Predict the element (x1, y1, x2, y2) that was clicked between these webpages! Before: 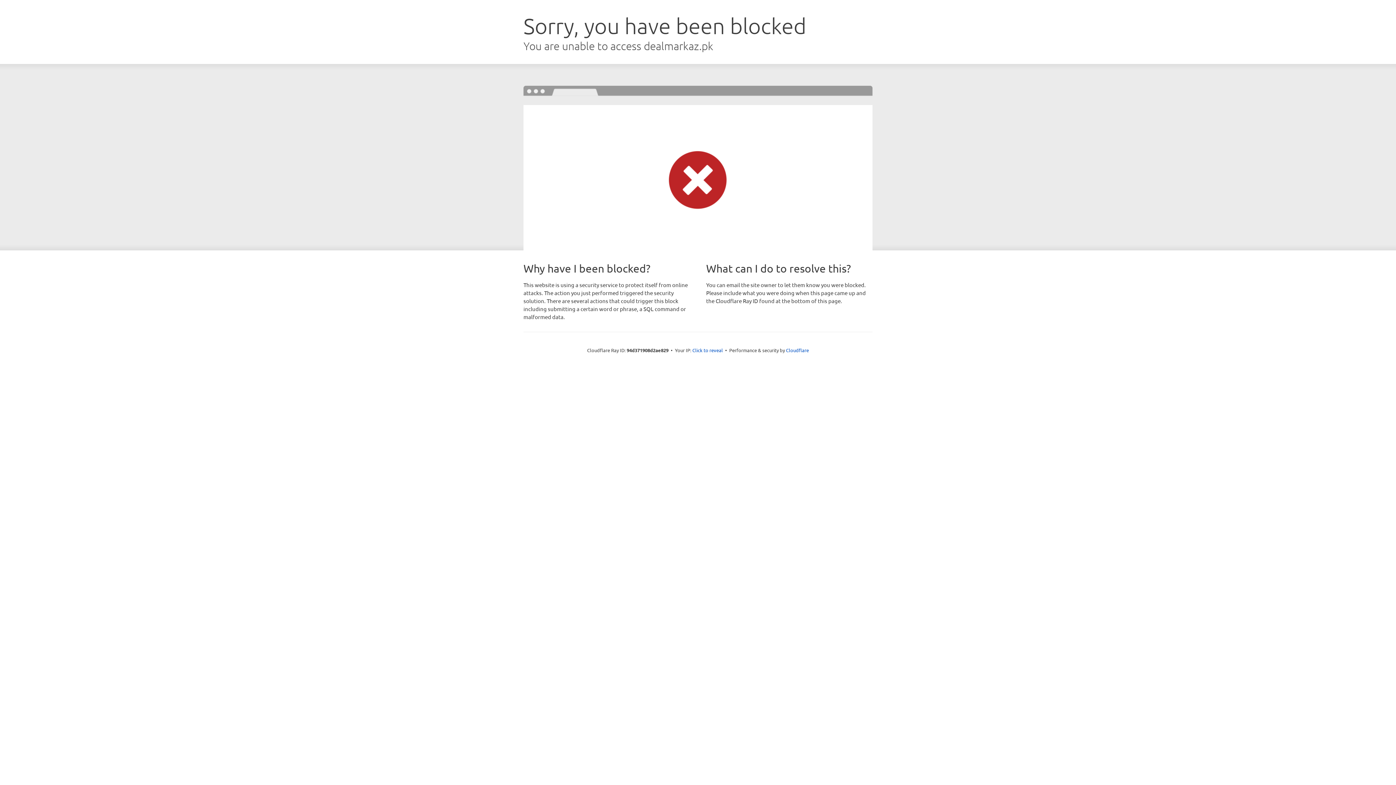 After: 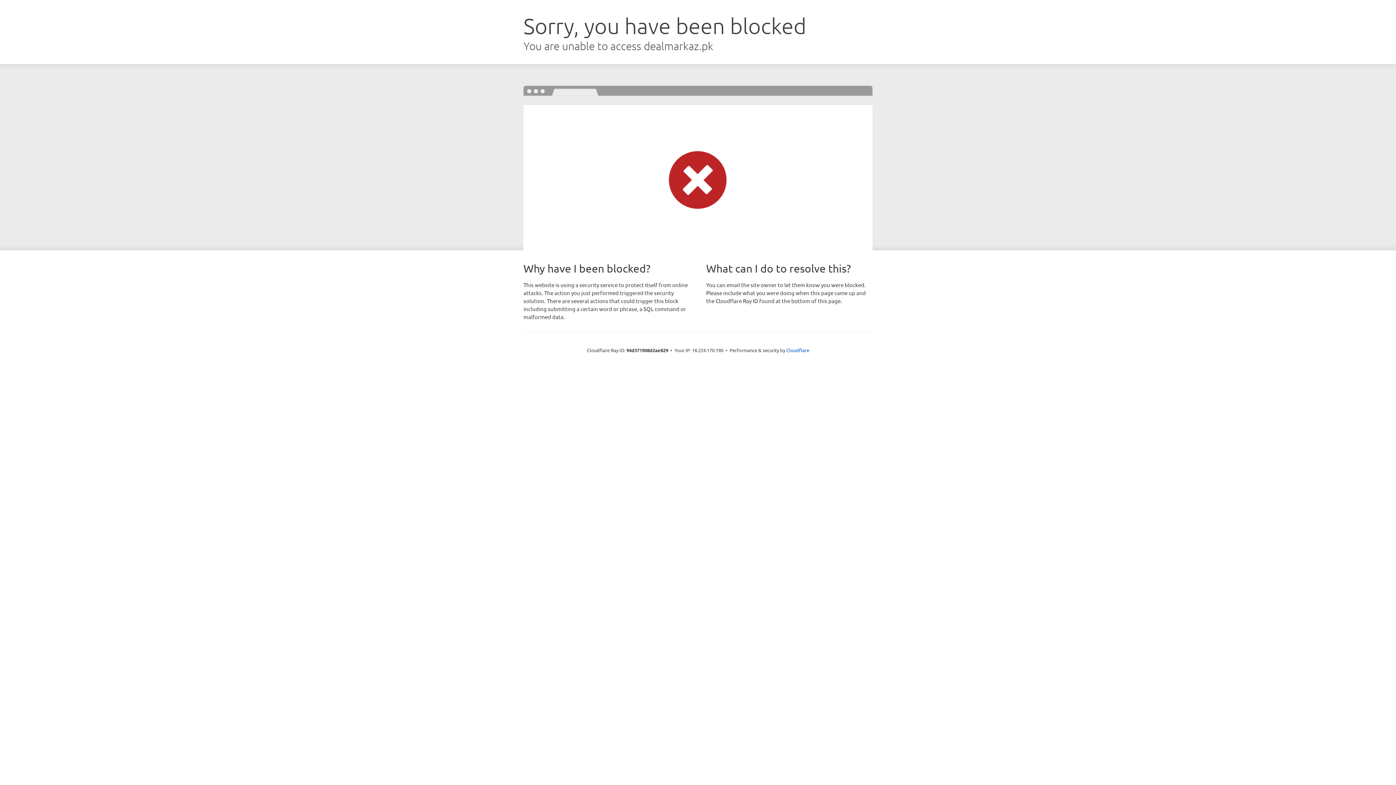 Action: bbox: (692, 346, 723, 353) label: Click to reveal